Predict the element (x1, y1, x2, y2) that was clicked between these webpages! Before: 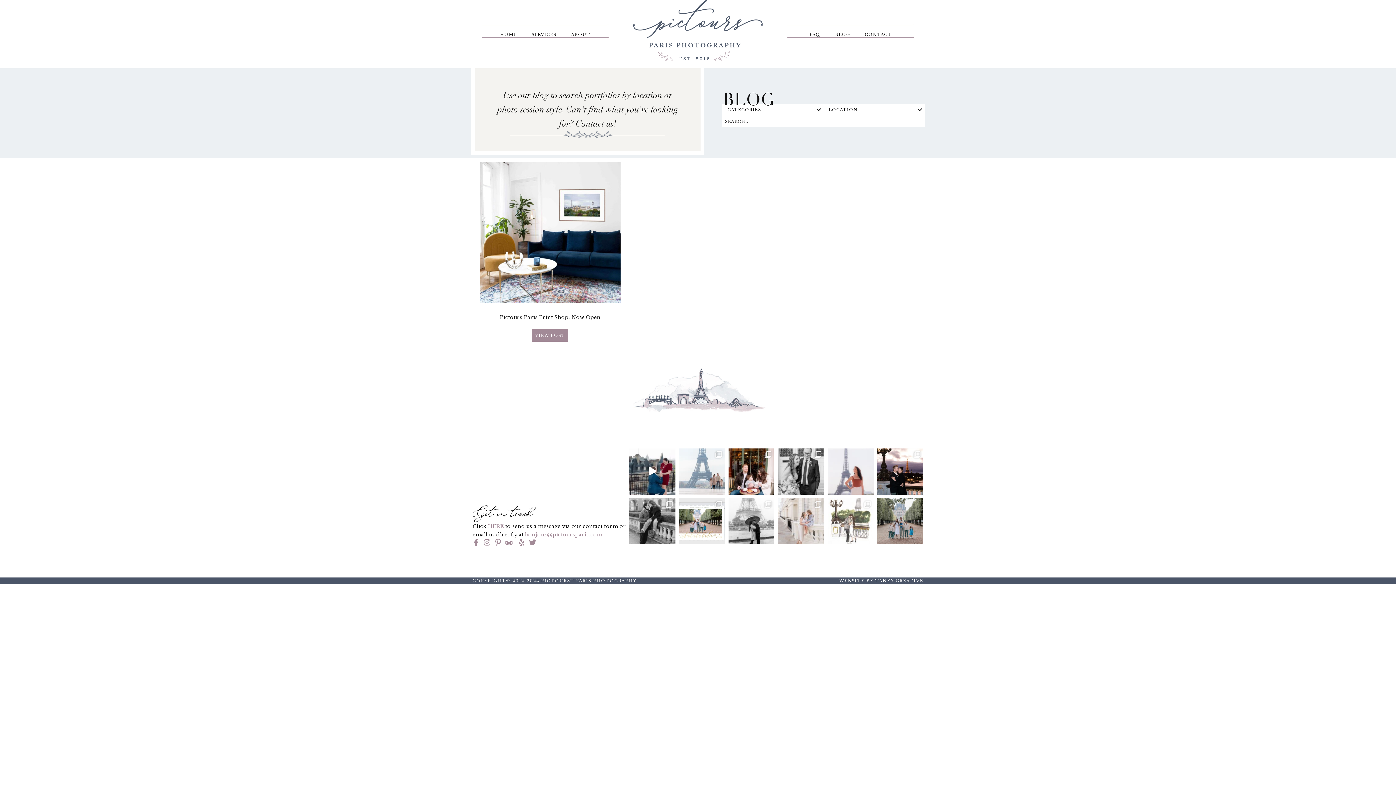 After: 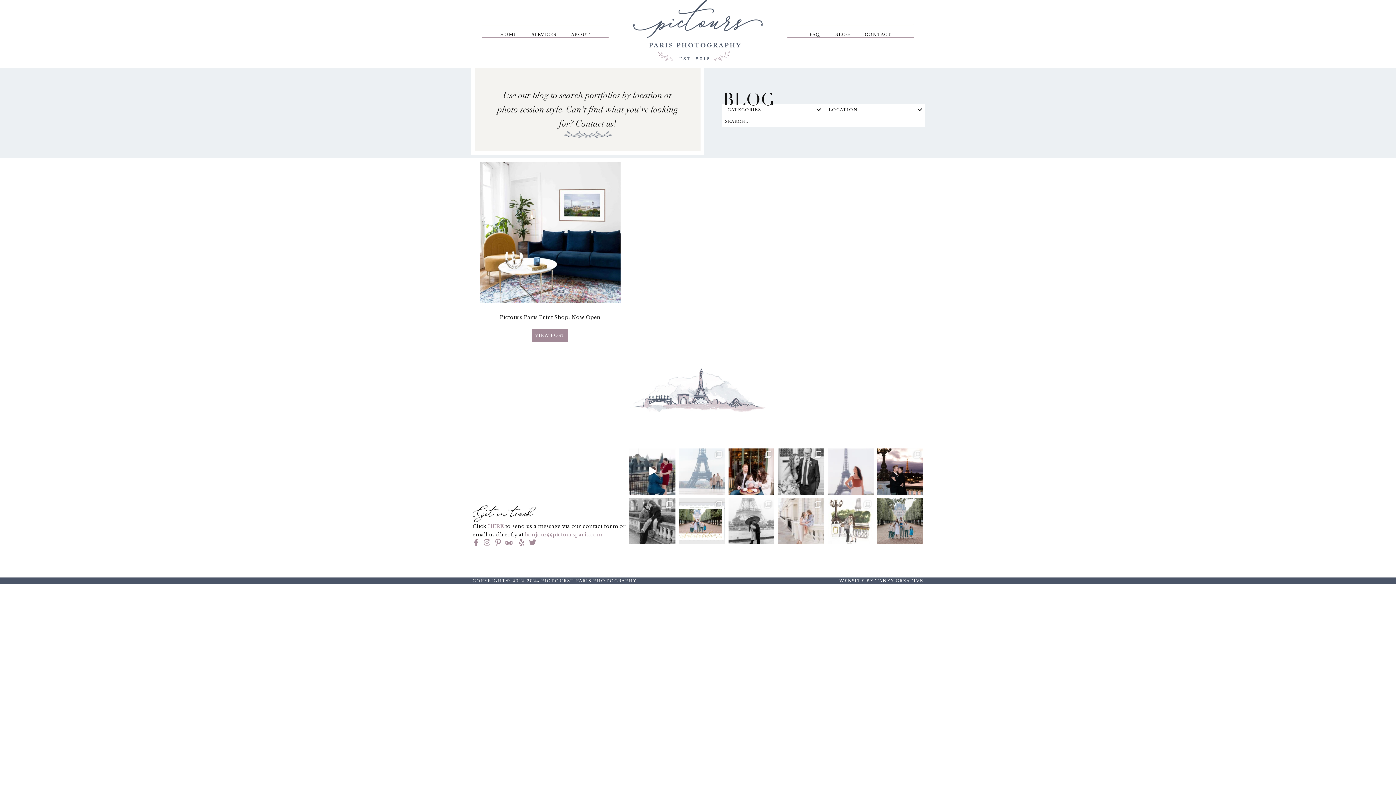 Action: bbox: (679, 448, 725, 494) label: Awww!🥰 I just loved the girls’ adorable outfi